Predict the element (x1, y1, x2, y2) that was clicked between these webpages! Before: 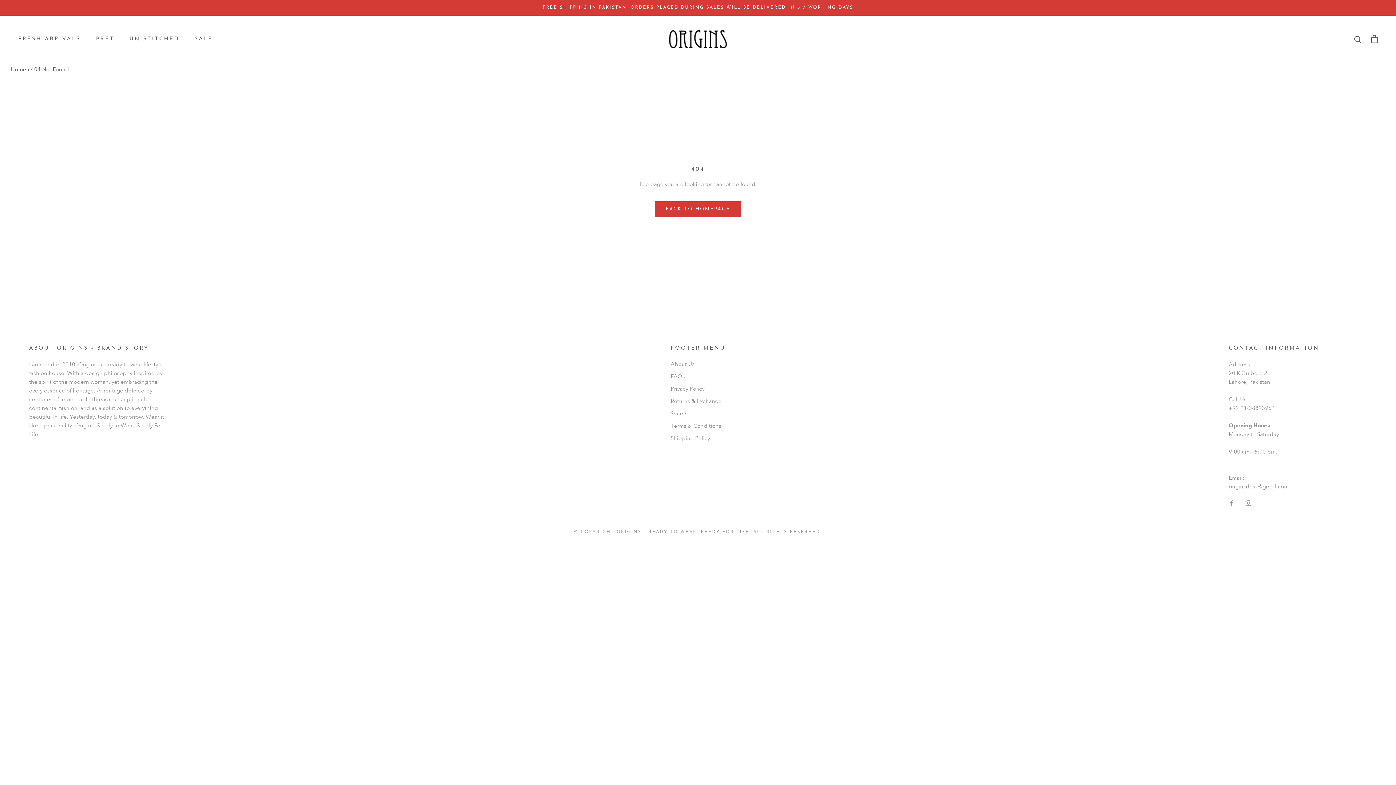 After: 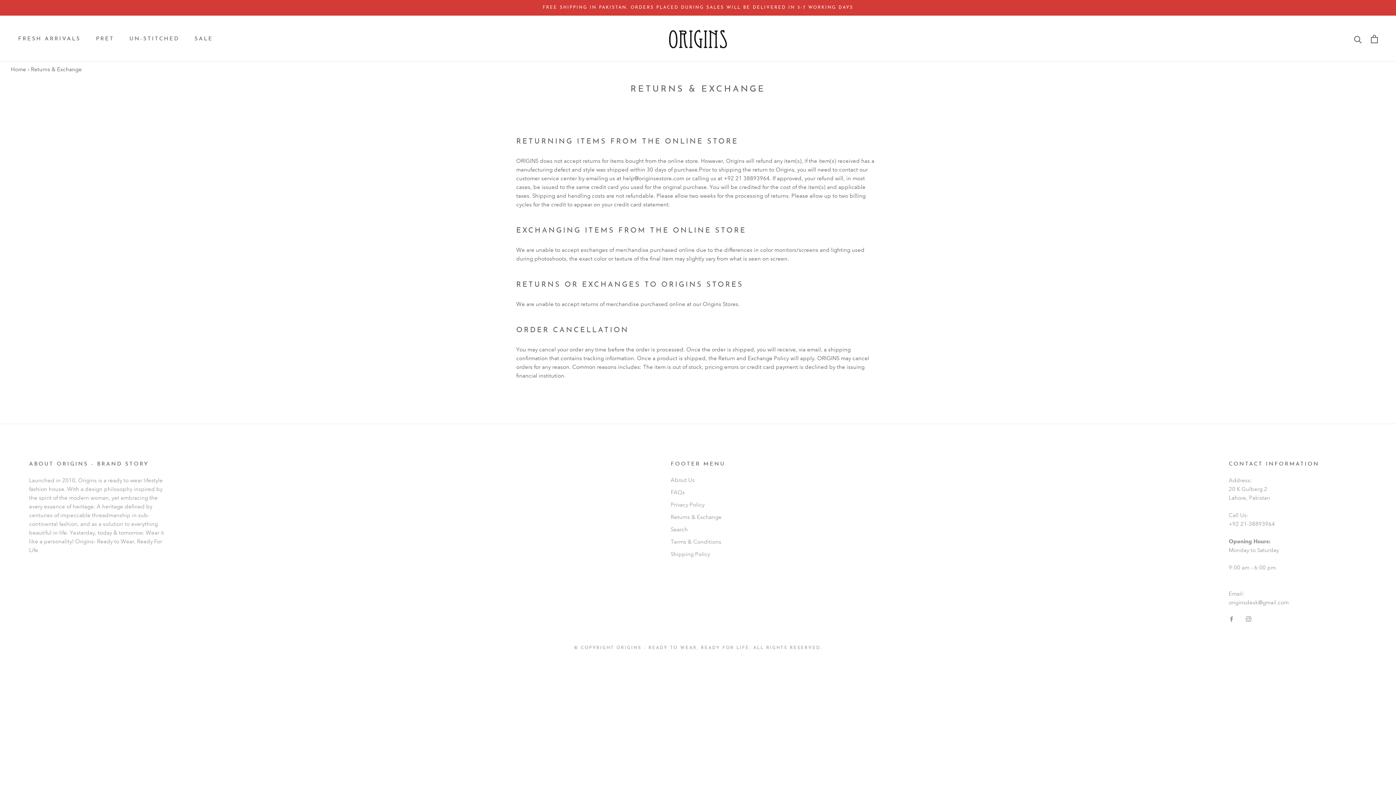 Action: bbox: (670, 397, 725, 405) label: Returns & Exchange